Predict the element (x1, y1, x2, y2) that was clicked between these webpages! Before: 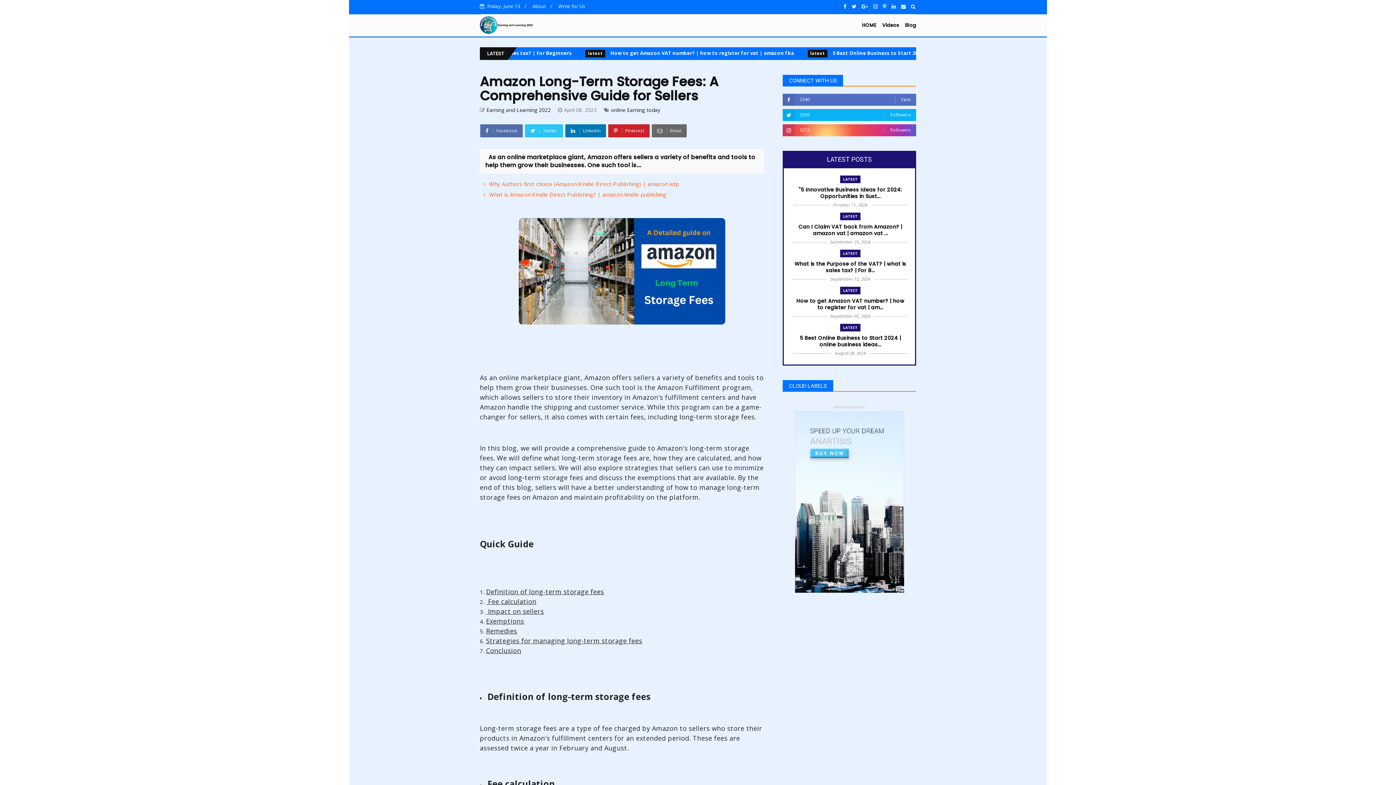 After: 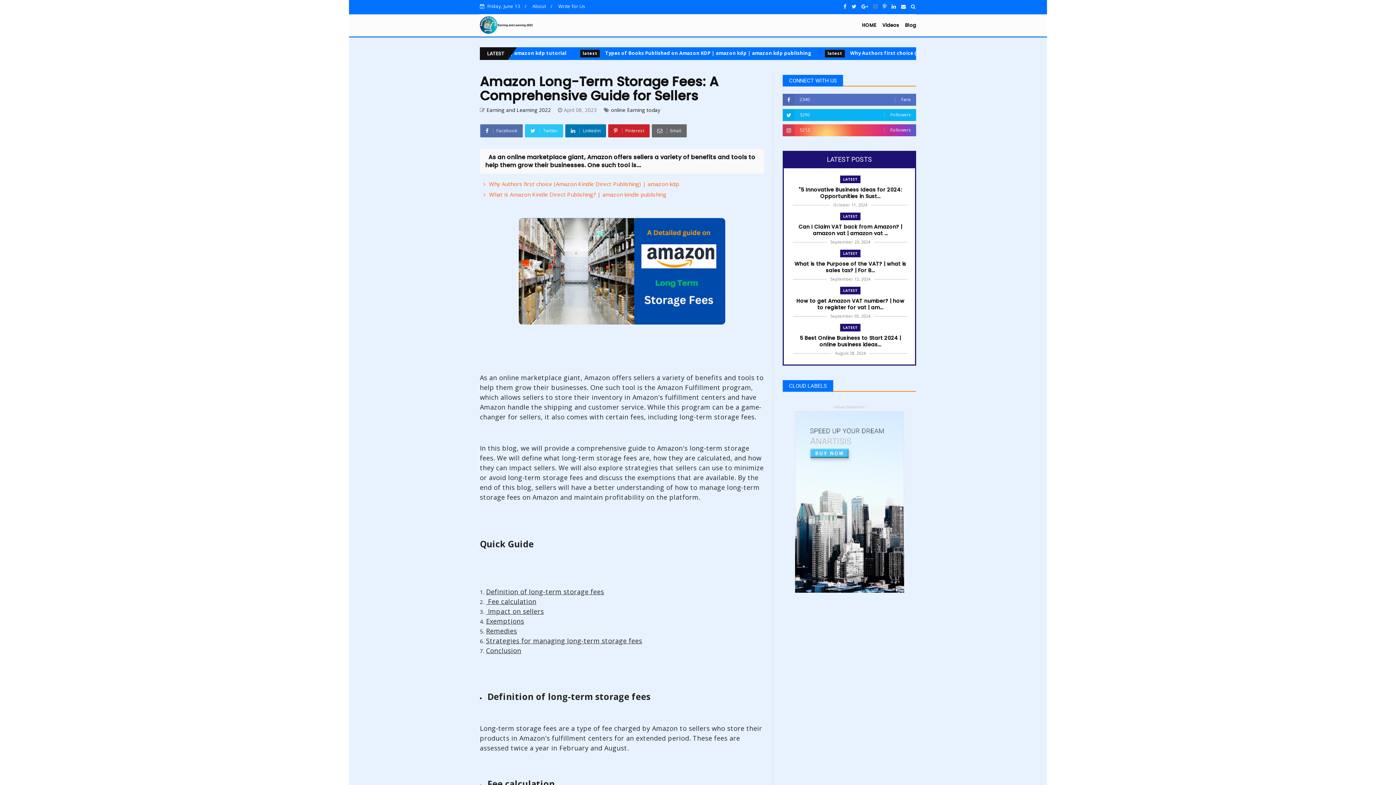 Action: bbox: (873, 4, 877, 9)